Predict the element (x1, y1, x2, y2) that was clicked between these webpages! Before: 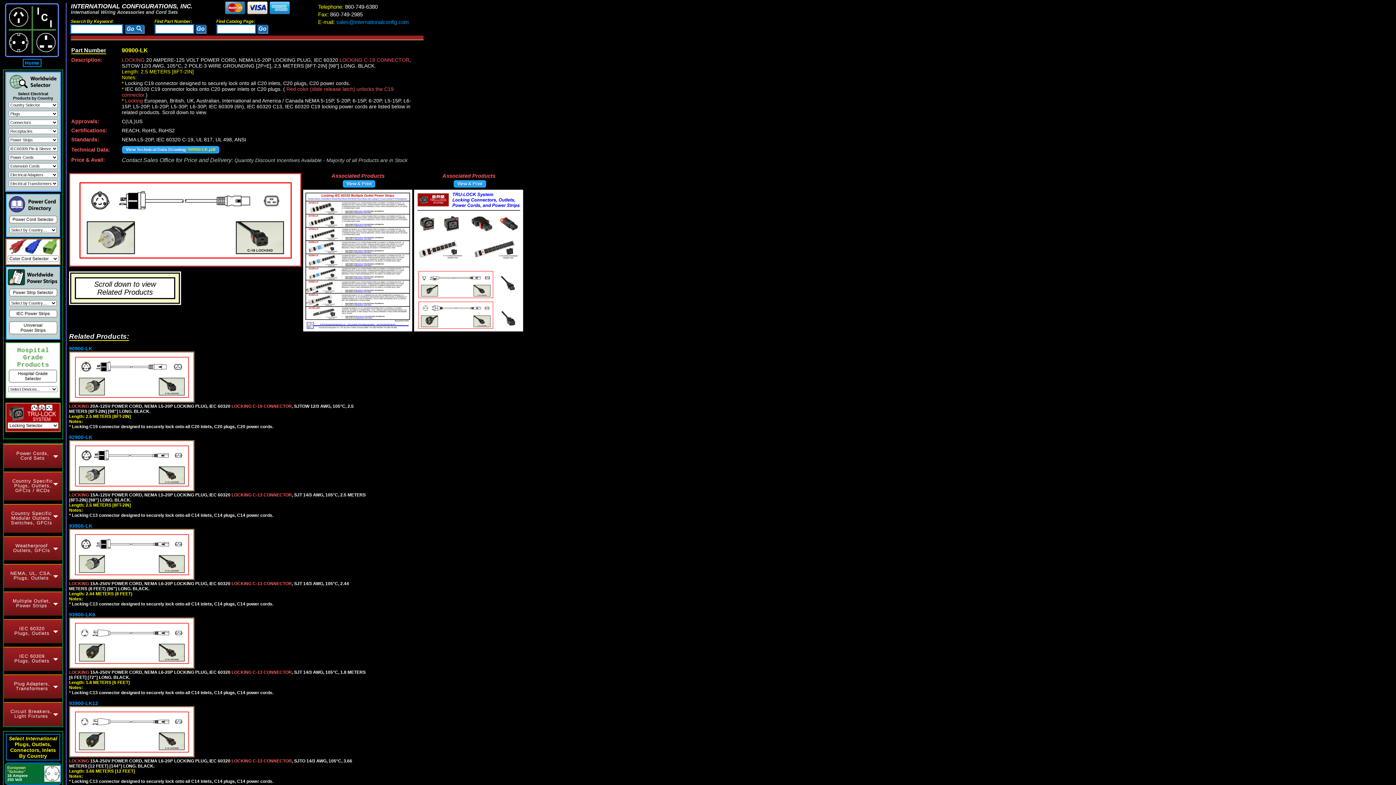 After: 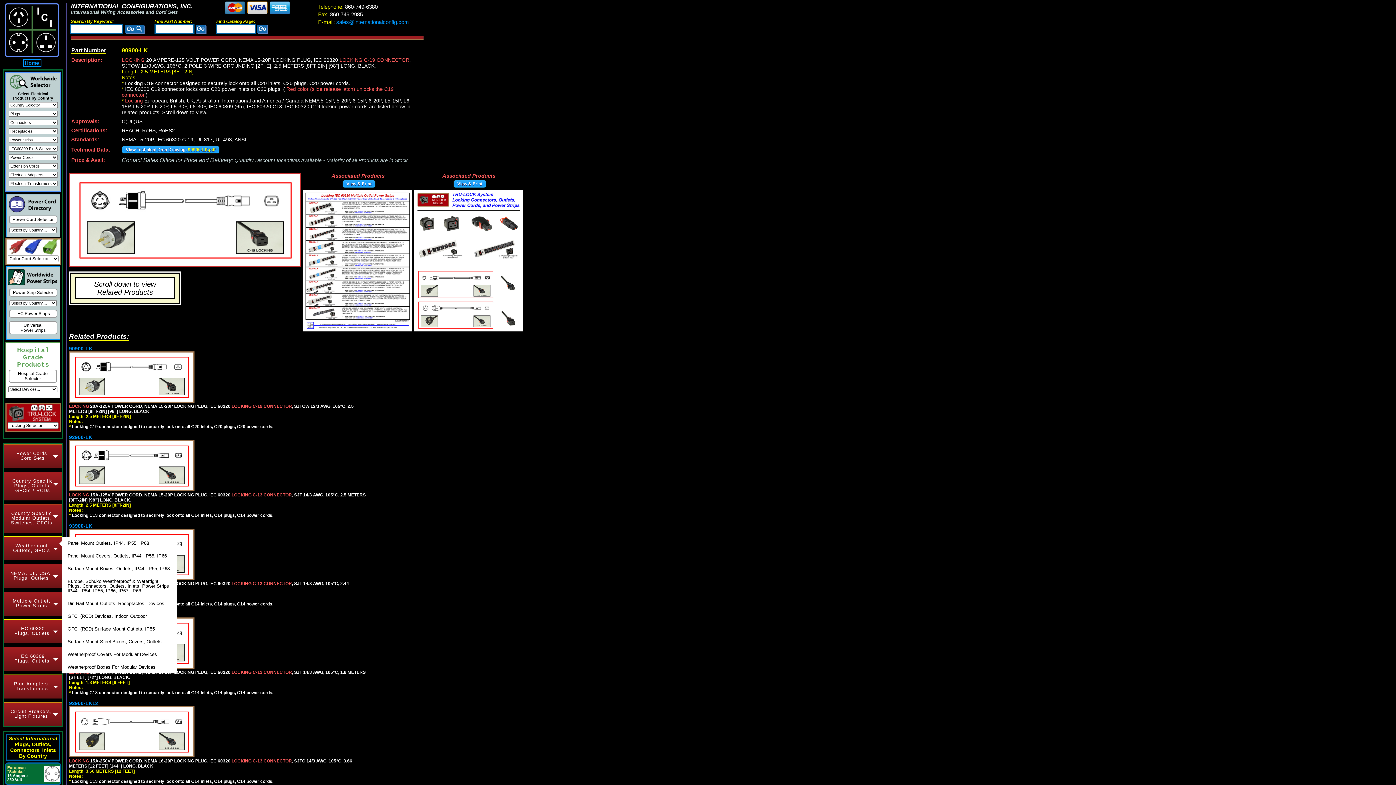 Action: bbox: (4, 537, 62, 560) label: Weatherproof
Outlets, GFCIs